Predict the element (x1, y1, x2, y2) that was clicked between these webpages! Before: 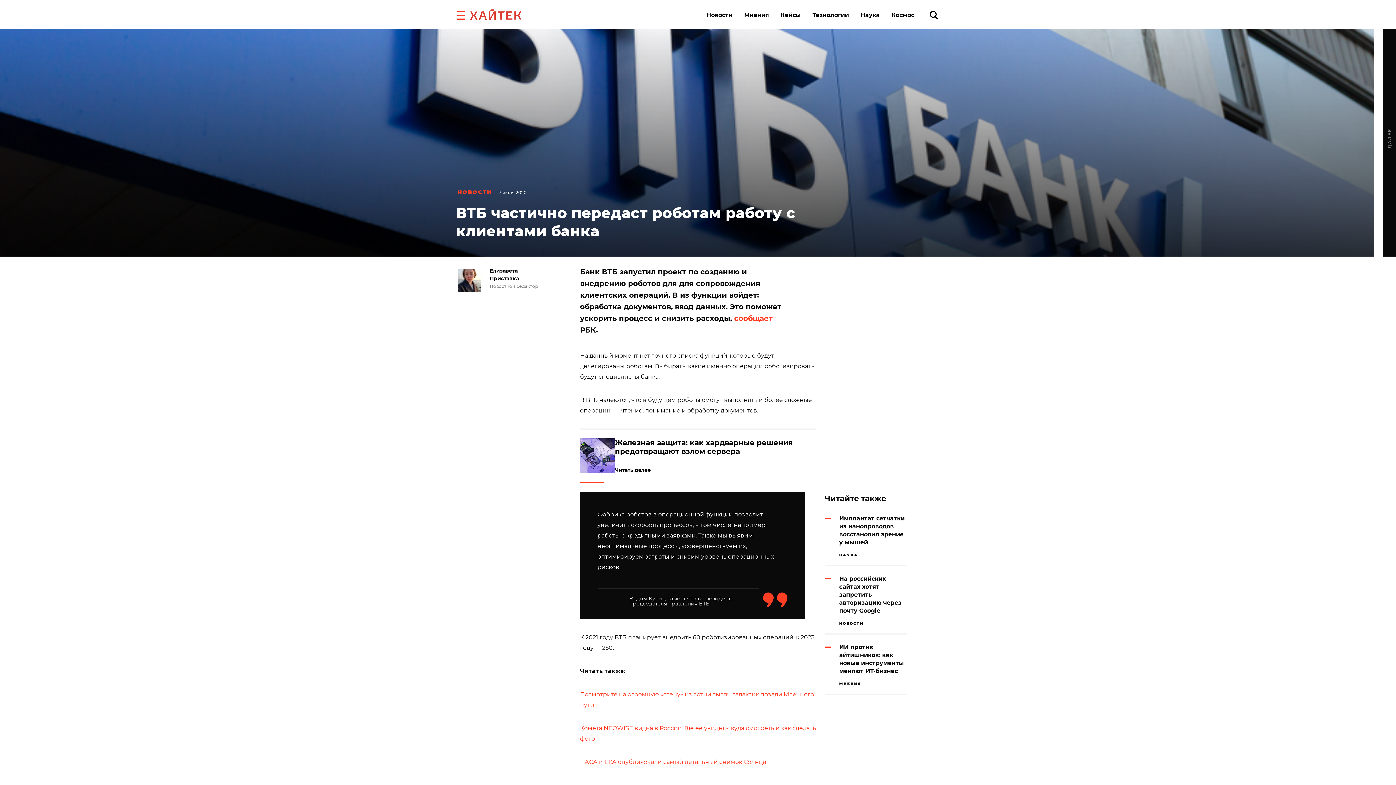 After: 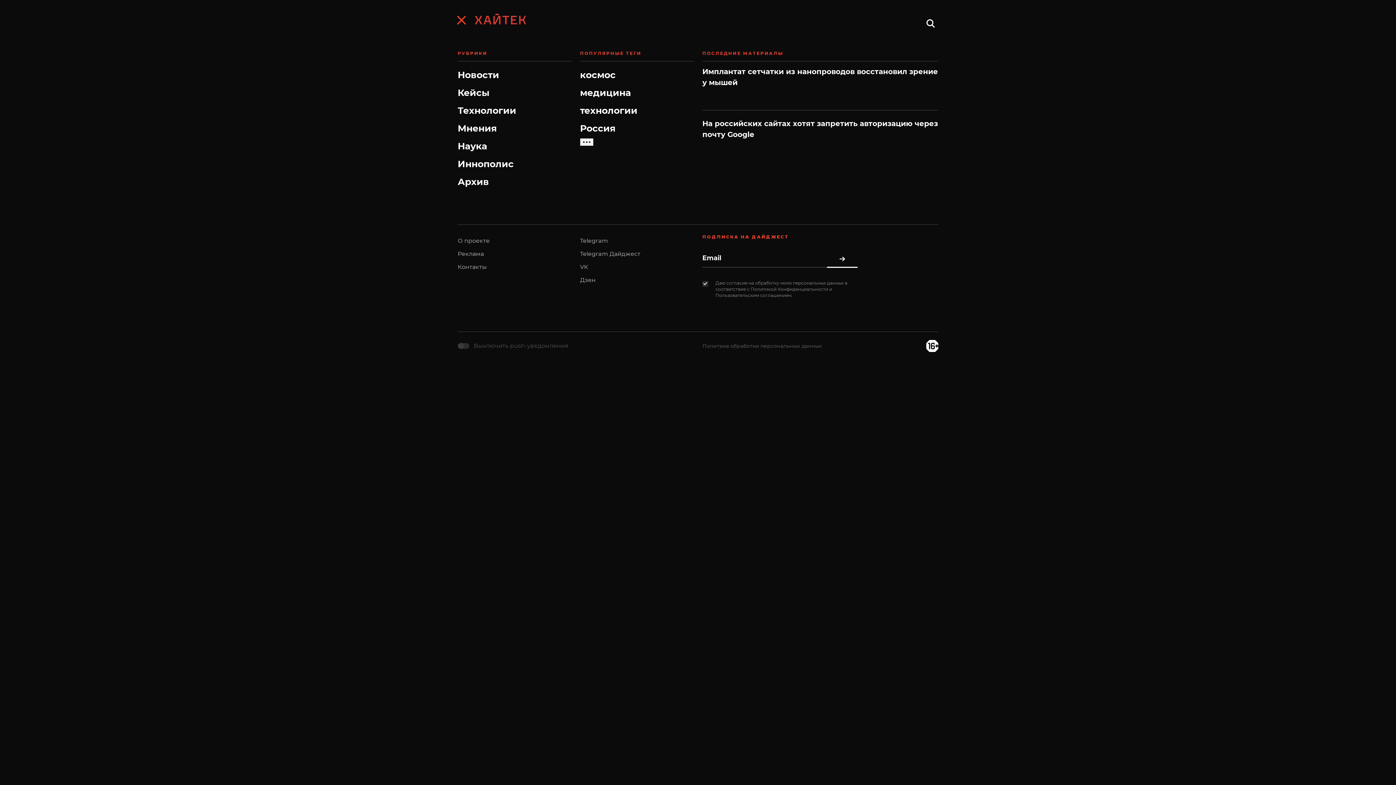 Action: label: Menu bbox: (452, 6, 470, 22)